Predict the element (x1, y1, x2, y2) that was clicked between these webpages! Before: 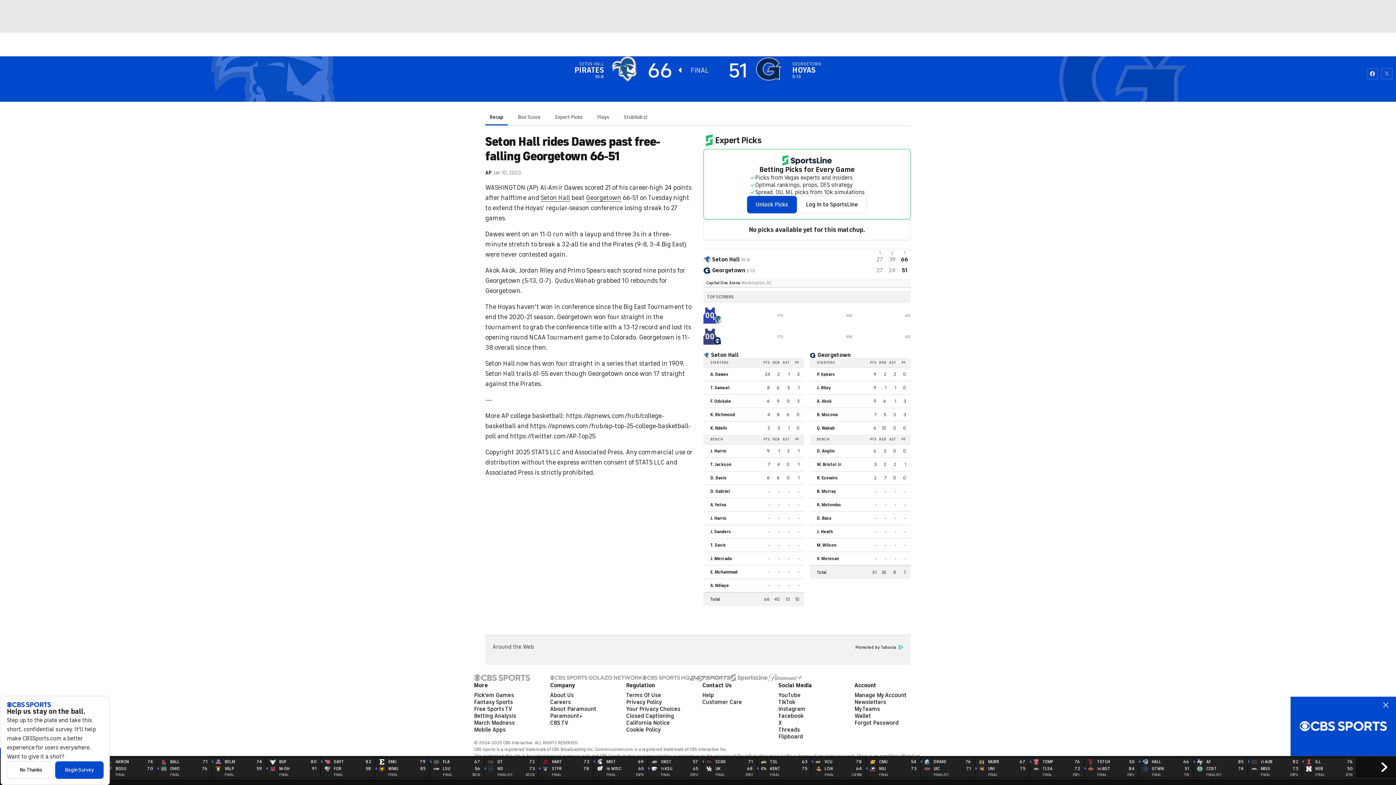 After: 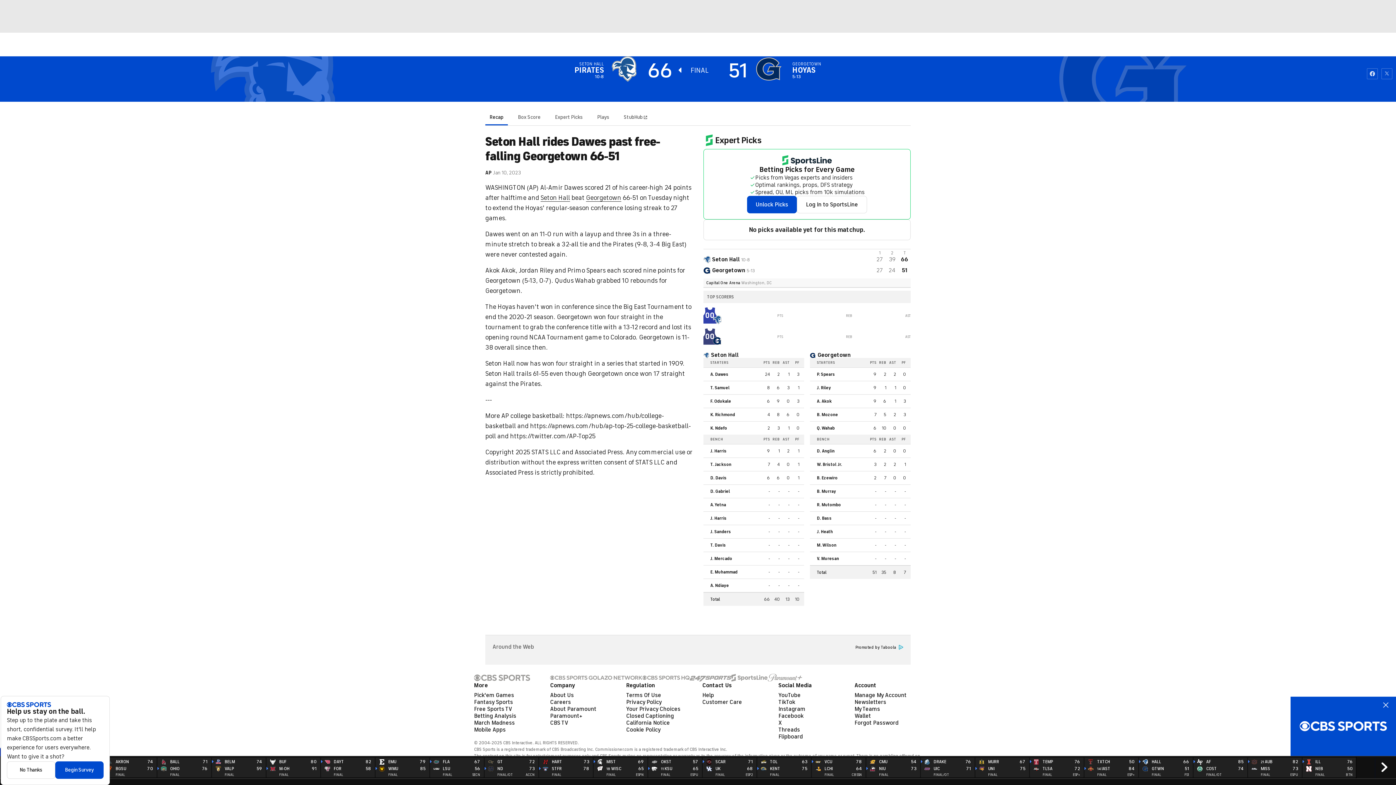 Action: bbox: (792, 65, 815, 74) label: HOYAS